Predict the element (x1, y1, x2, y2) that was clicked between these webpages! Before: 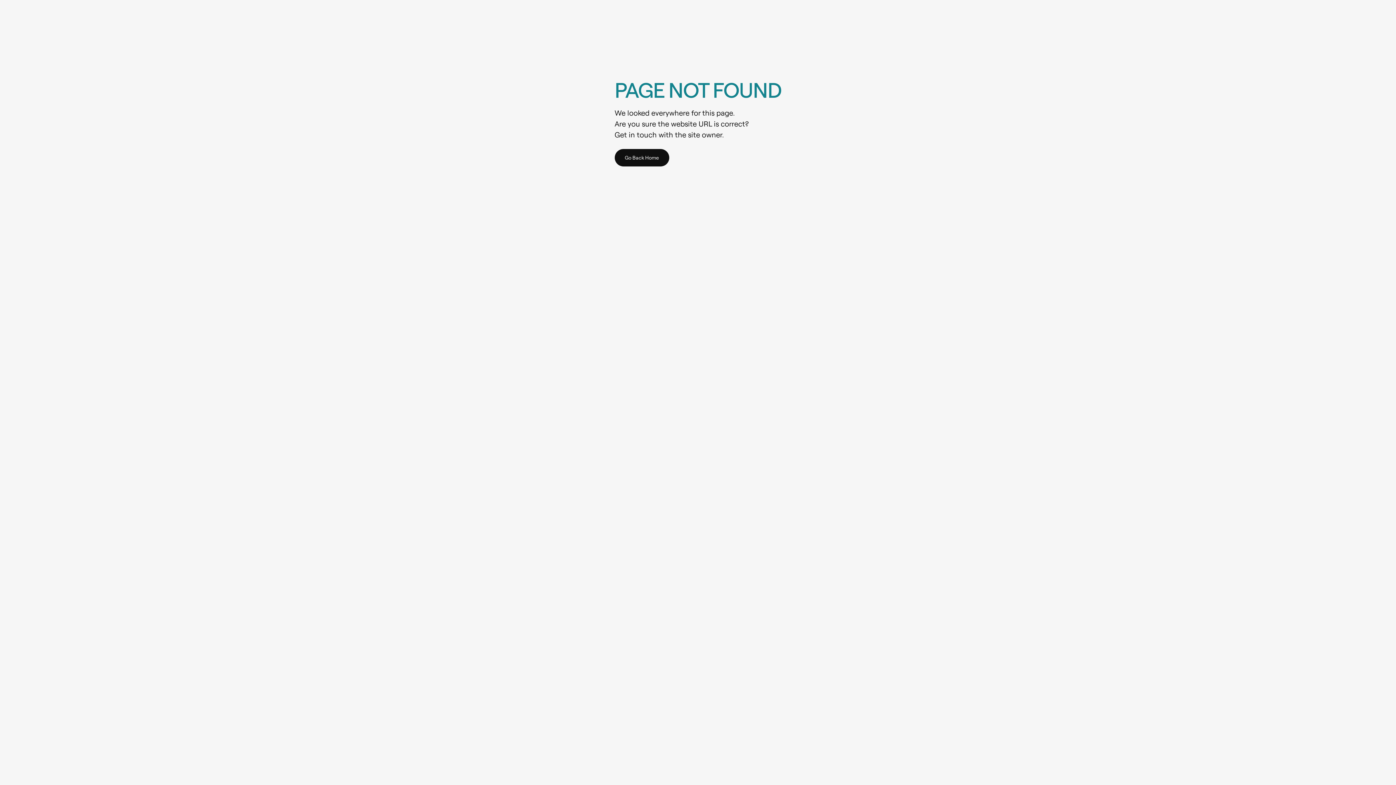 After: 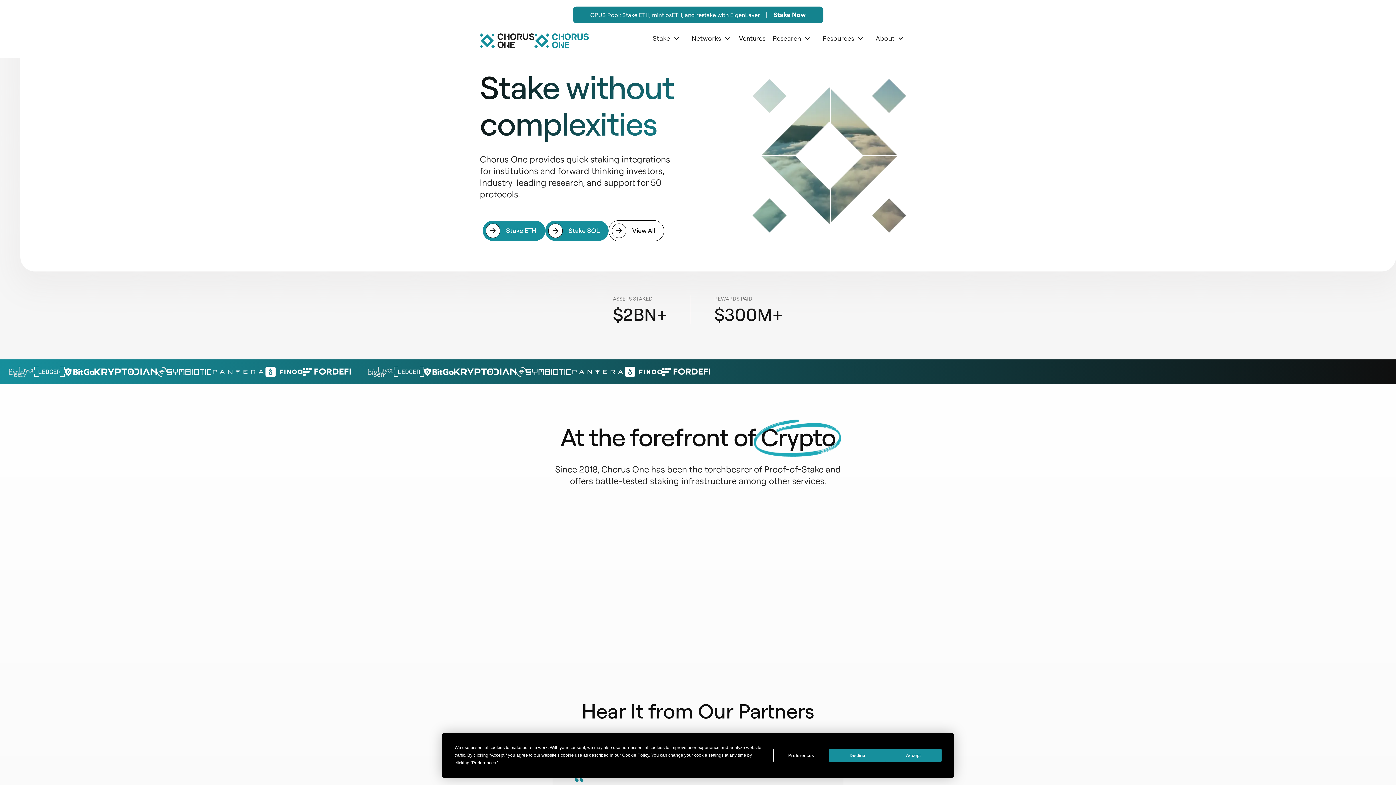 Action: label: Go Back Home bbox: (614, 149, 669, 166)